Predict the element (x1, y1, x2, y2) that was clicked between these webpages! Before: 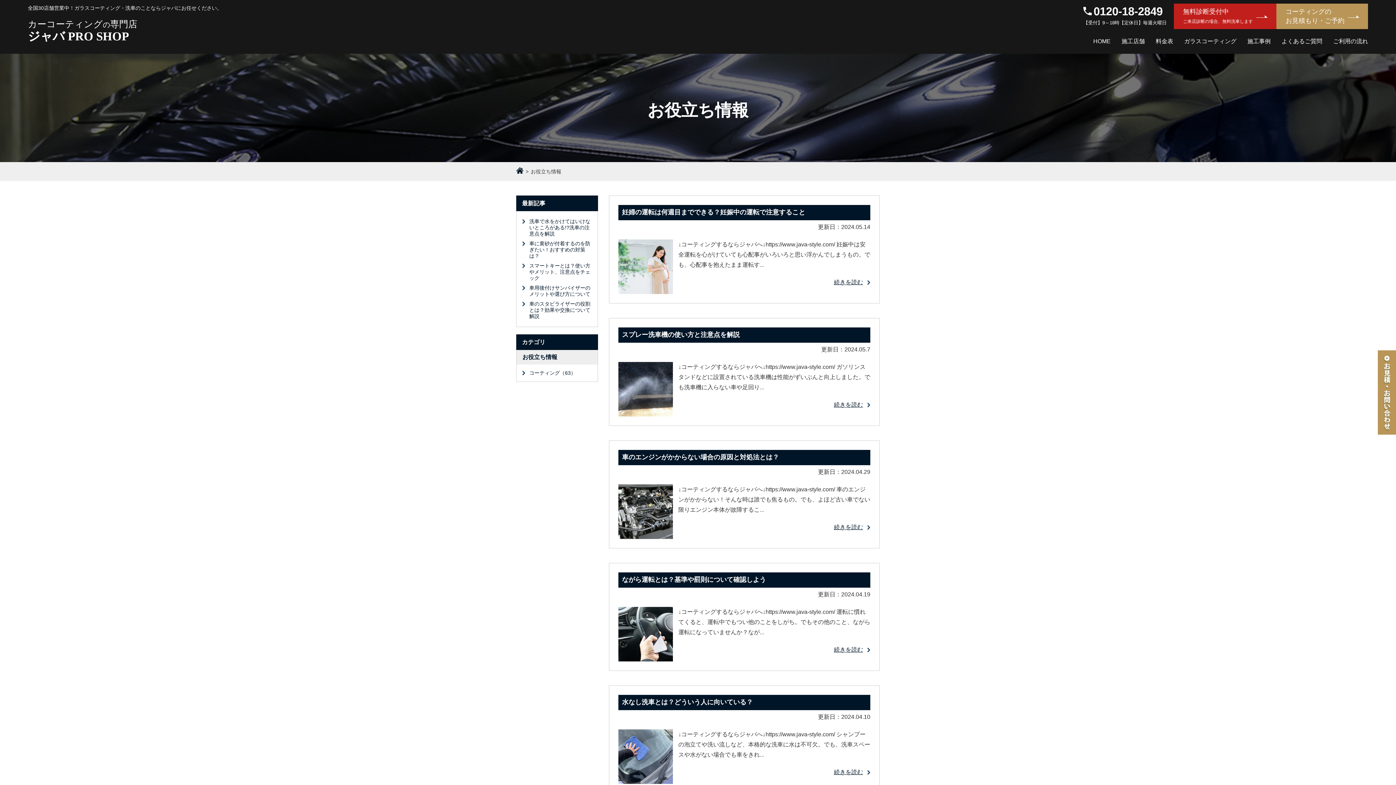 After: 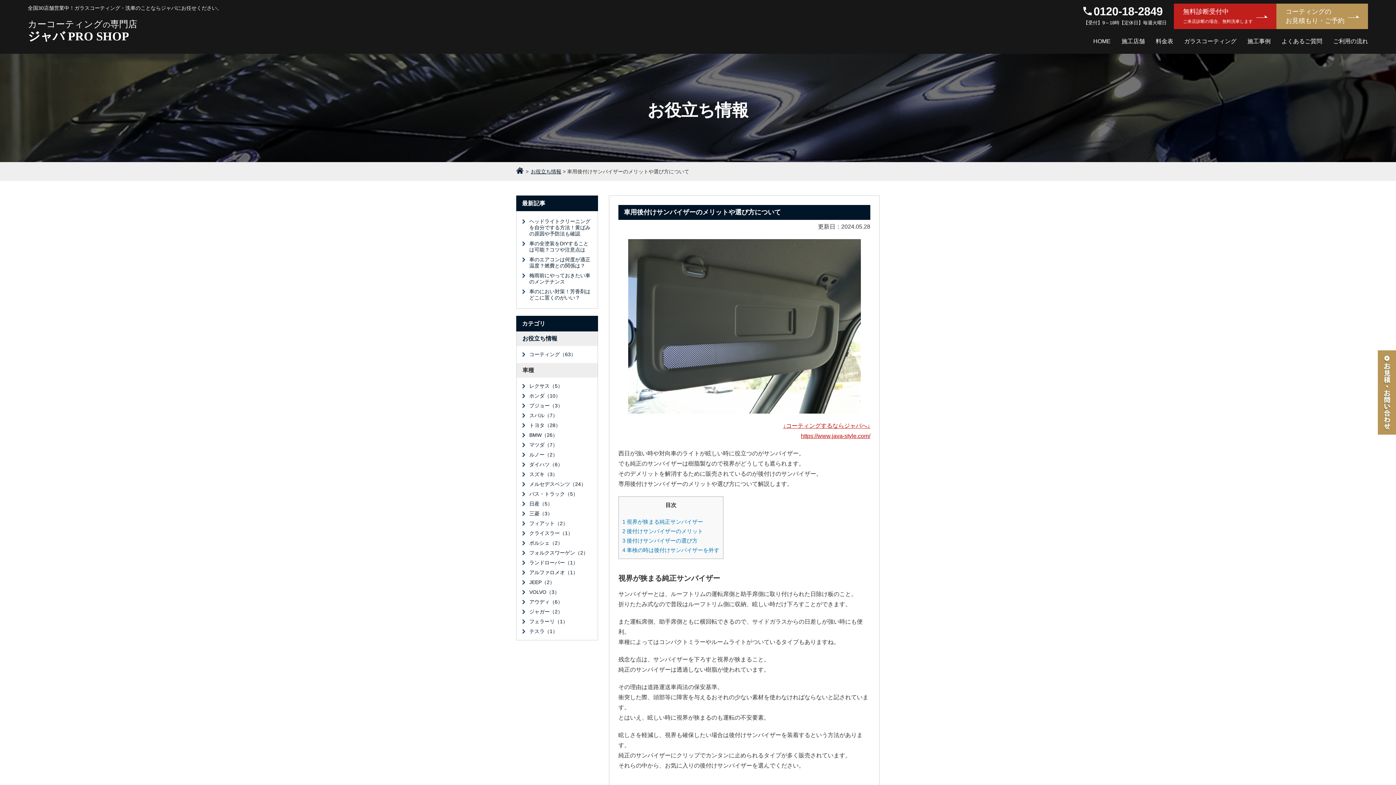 Action: label: 車用後付けサンバイザーのメリットや選び方について bbox: (522, 285, 590, 297)